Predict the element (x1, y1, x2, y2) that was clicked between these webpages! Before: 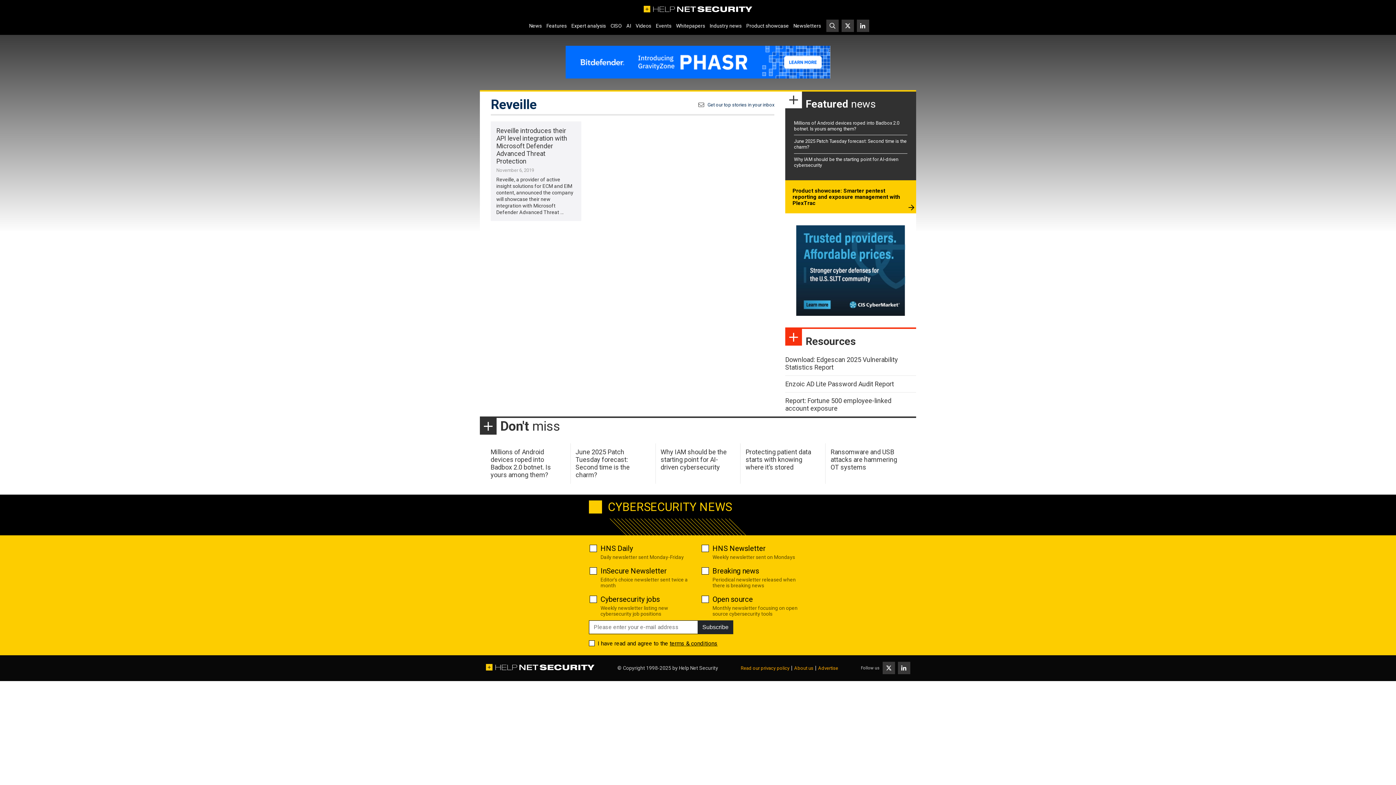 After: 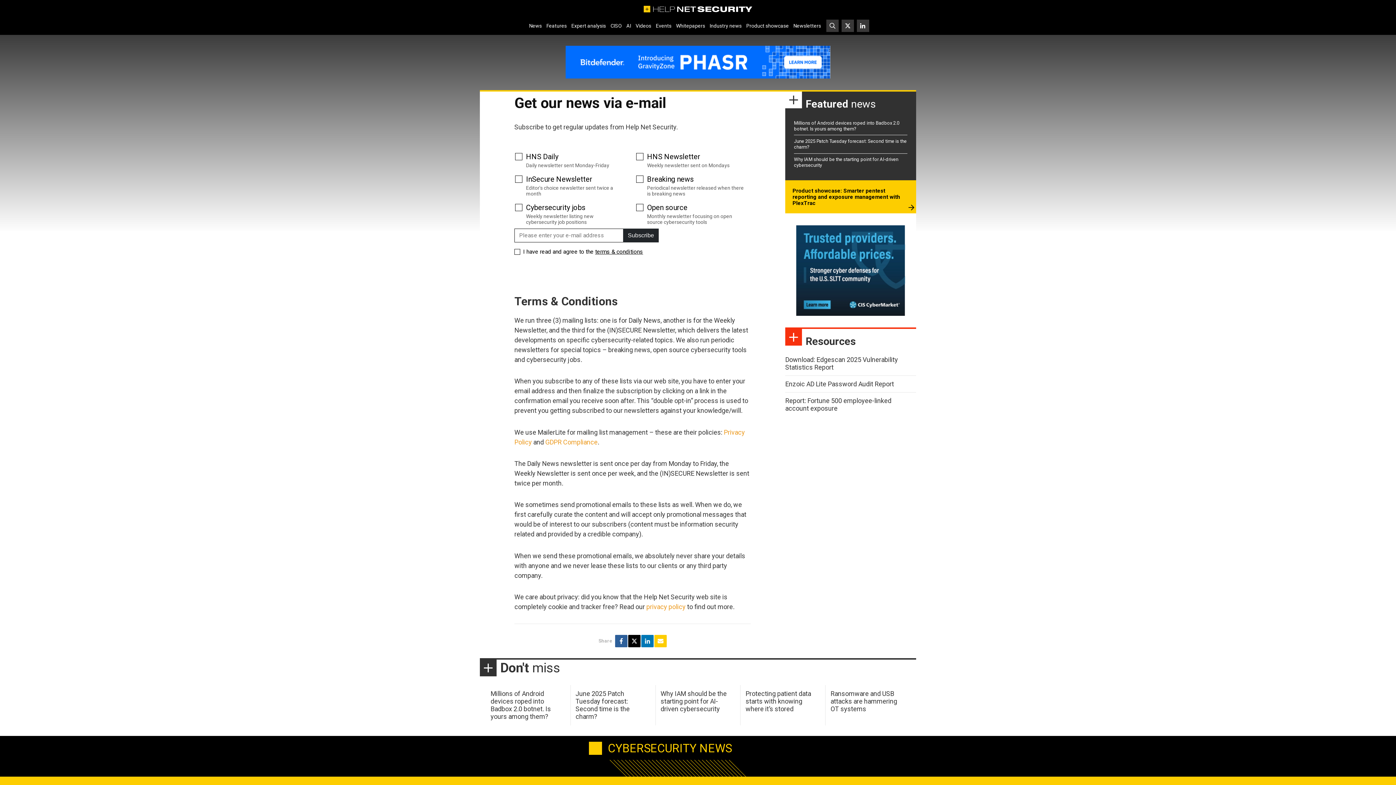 Action: label: Newsletters bbox: (791, 20, 823, 31)